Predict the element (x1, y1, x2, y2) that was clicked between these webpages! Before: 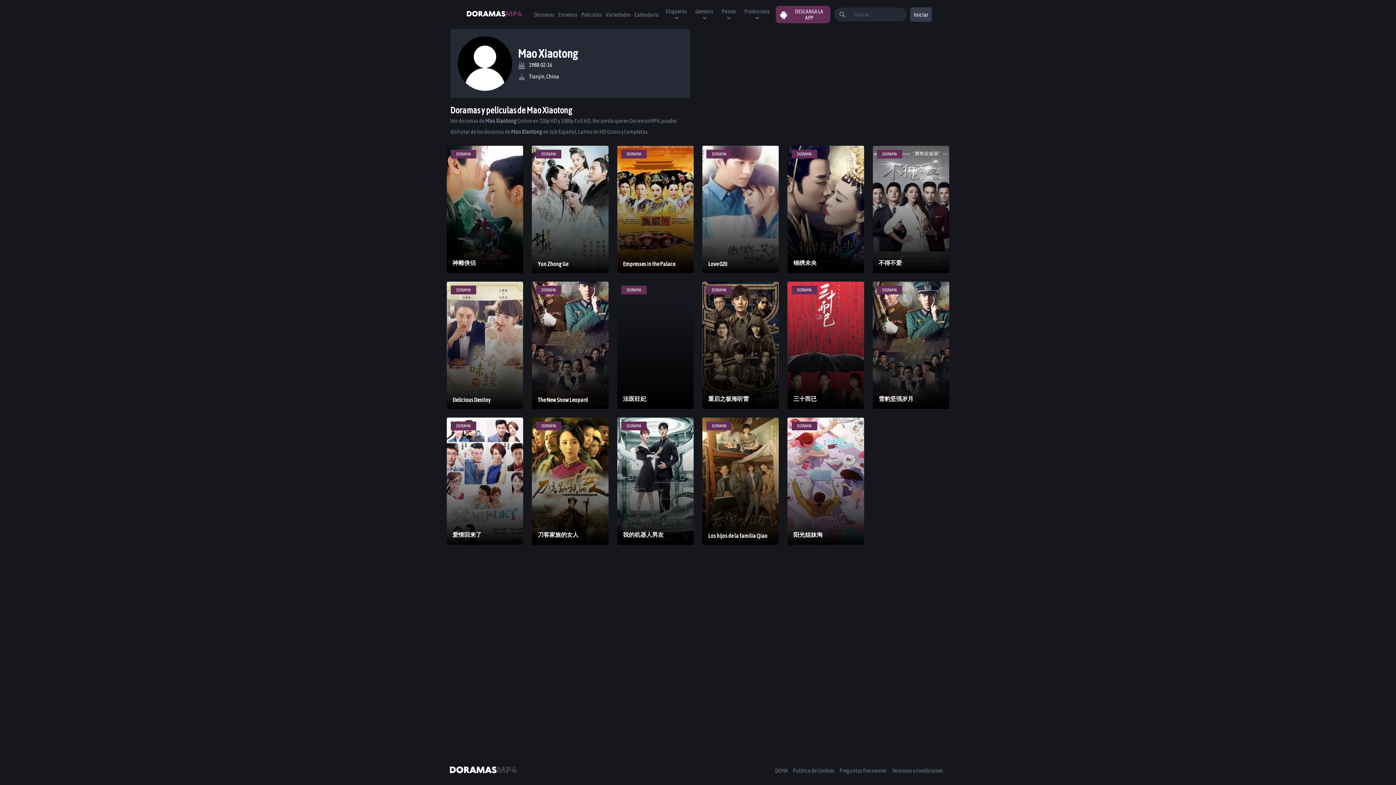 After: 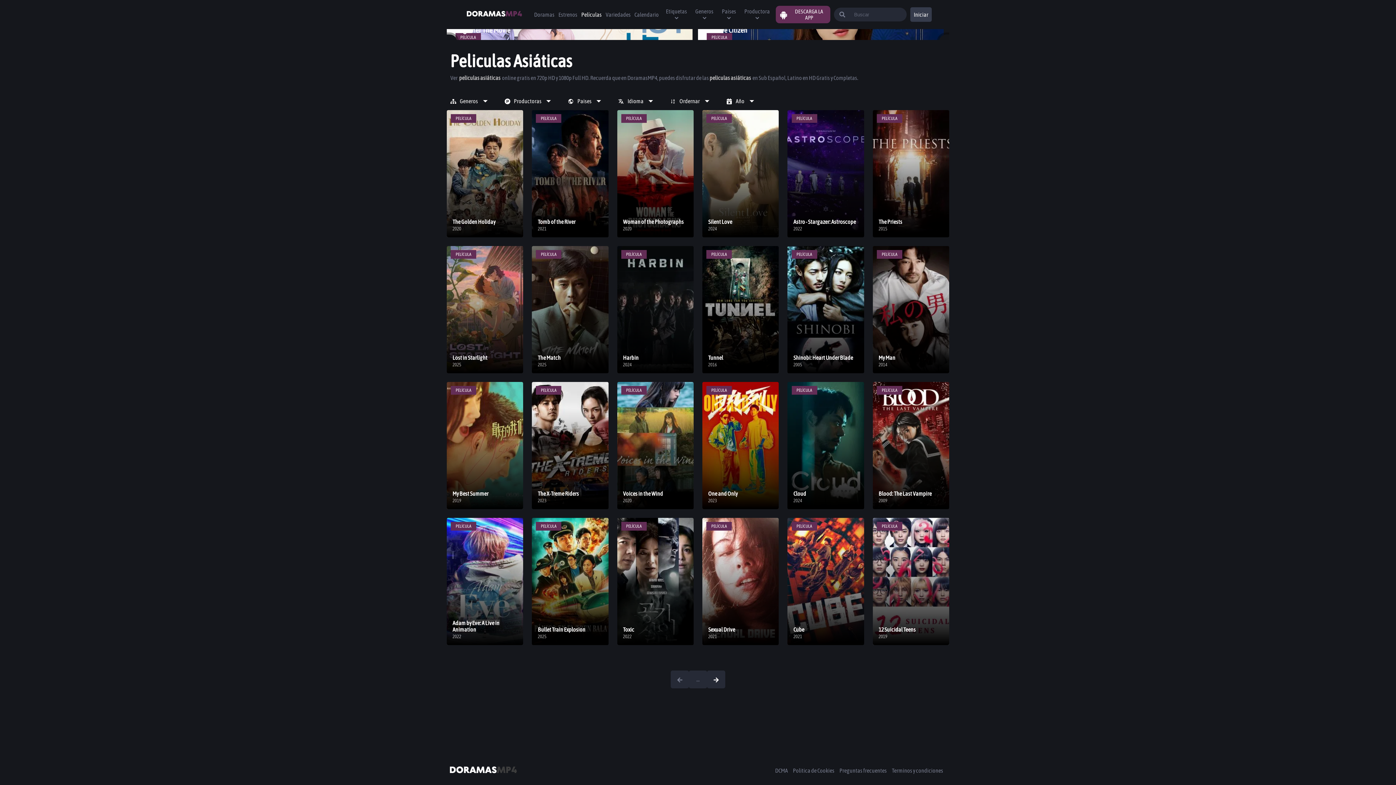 Action: bbox: (578, 2, 603, 26) label: Películas